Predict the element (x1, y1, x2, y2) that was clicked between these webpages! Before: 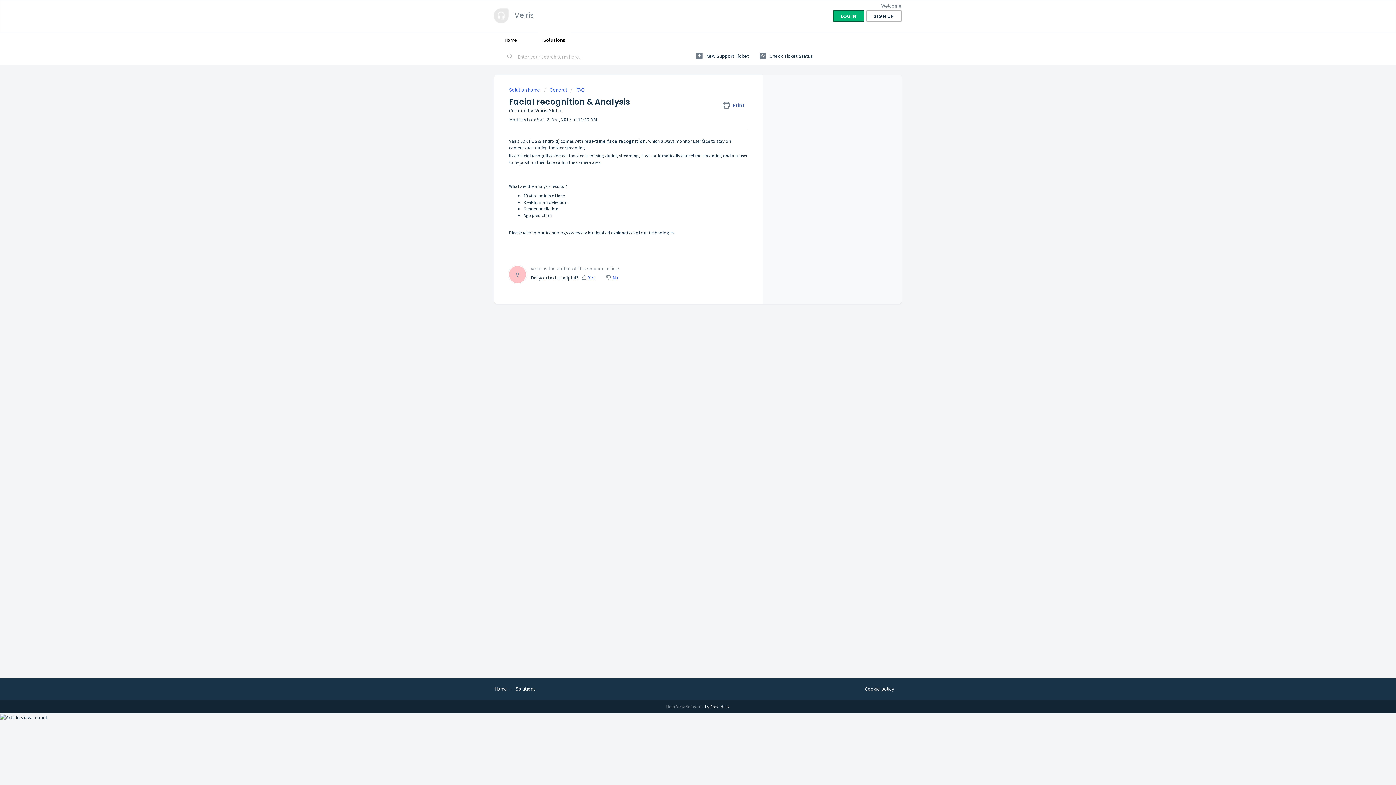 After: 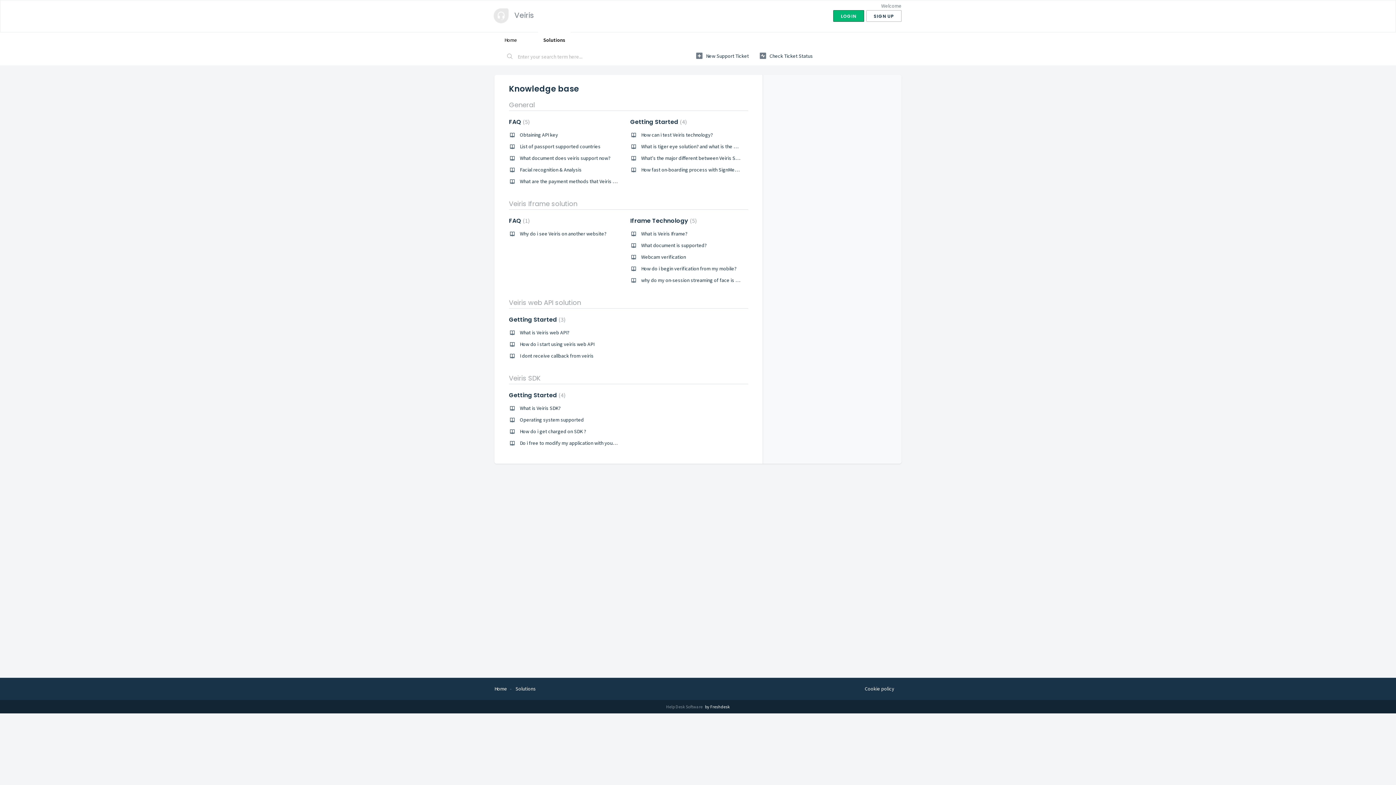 Action: bbox: (509, 86, 541, 93) label: Solution home 